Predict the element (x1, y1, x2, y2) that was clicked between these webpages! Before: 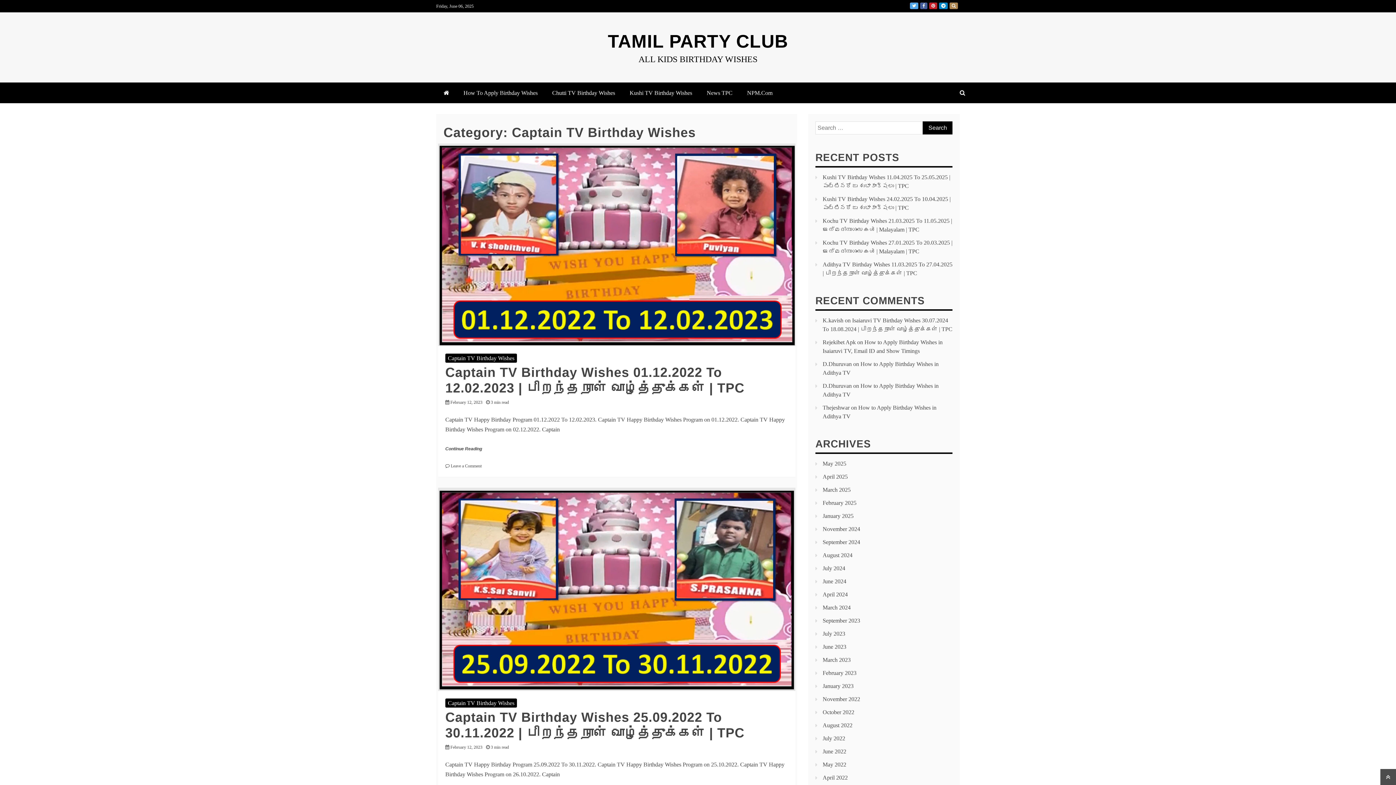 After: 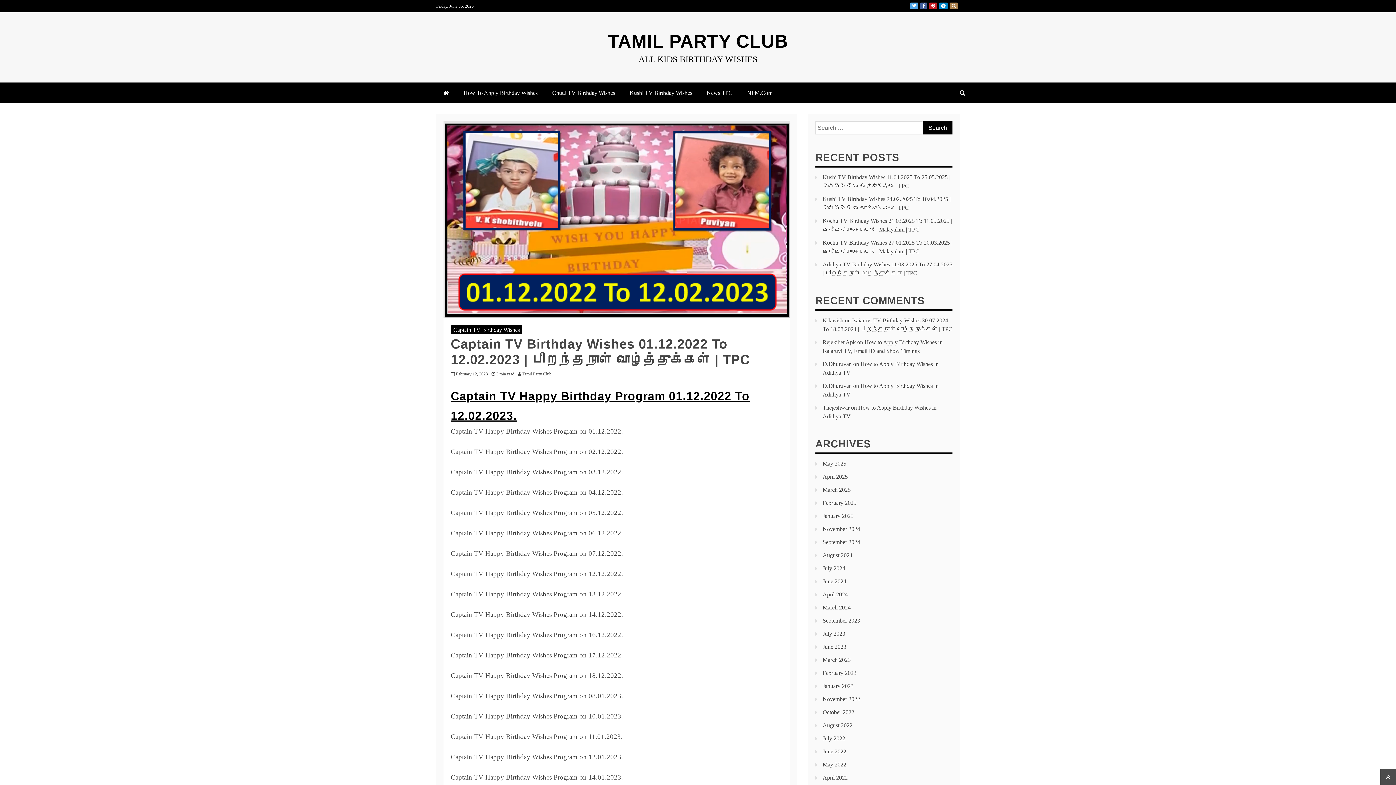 Action: label: Continue Reading bbox: (445, 446, 482, 451)